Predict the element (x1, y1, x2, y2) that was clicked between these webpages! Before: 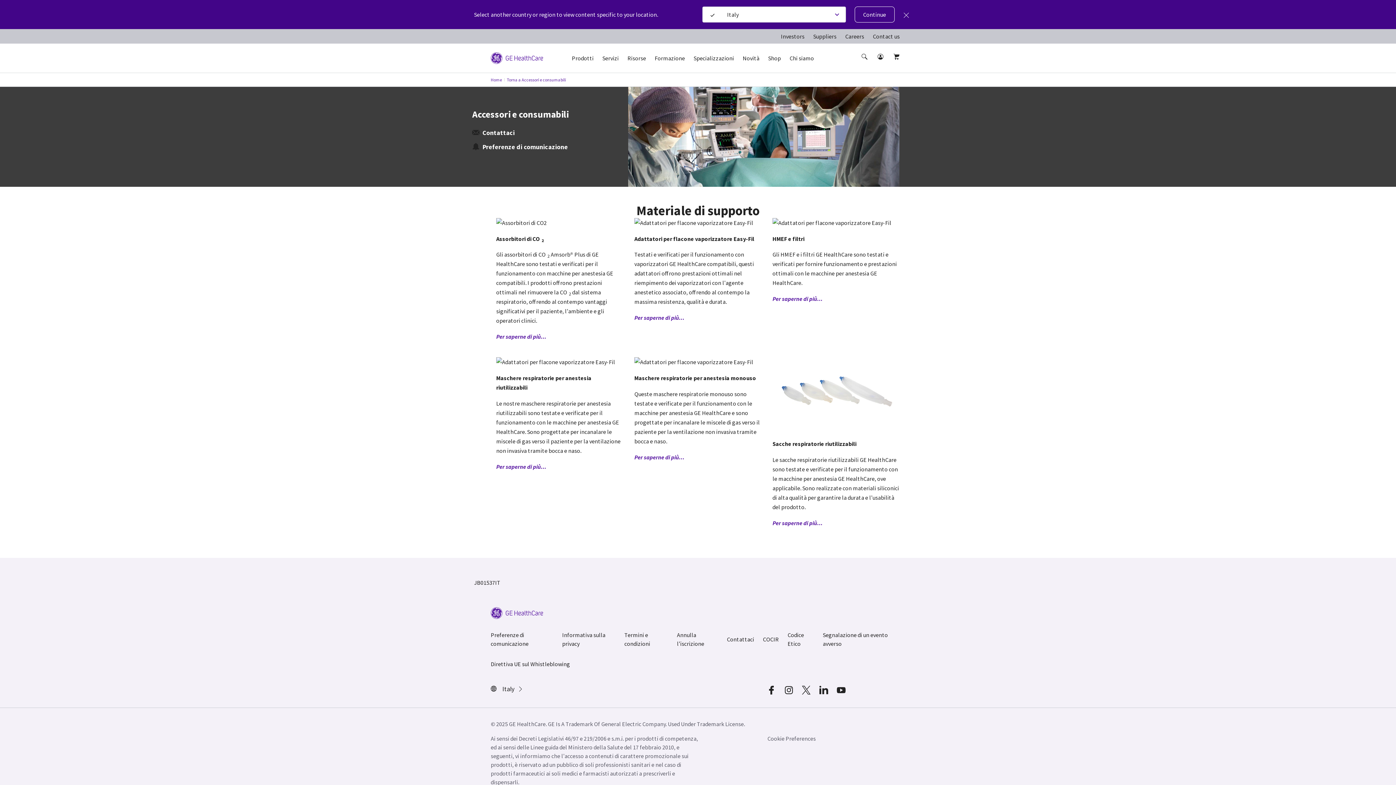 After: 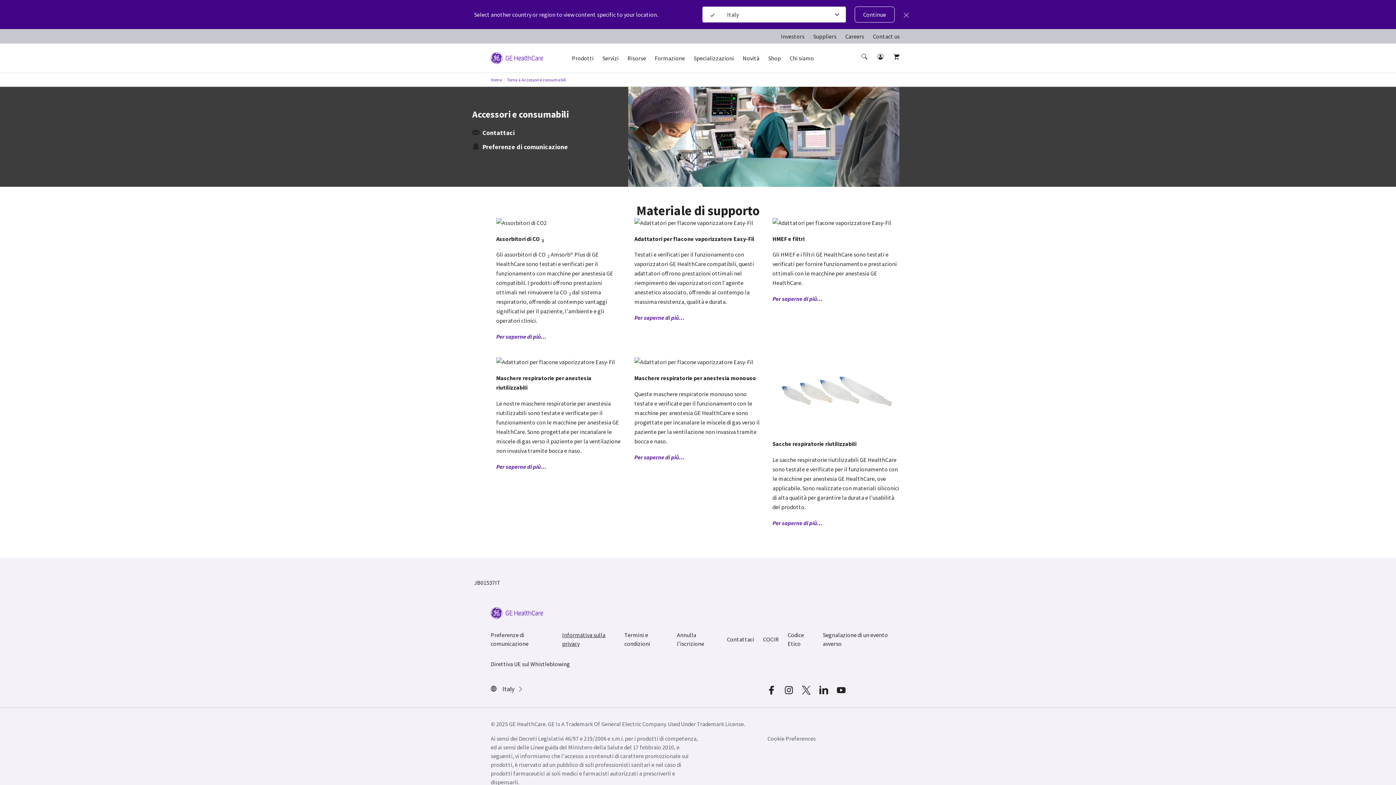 Action: label: Informativa sulla privacy bbox: (562, 630, 615, 648)